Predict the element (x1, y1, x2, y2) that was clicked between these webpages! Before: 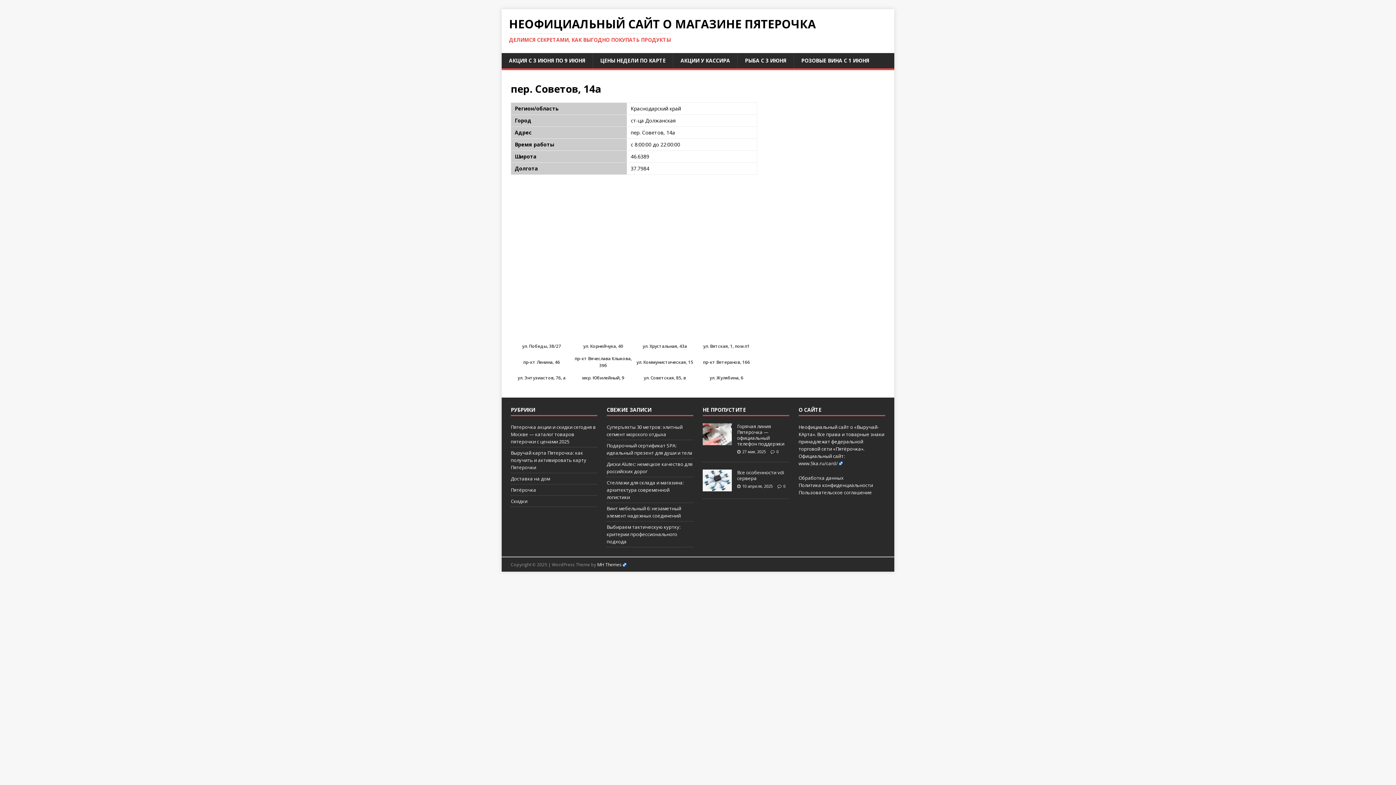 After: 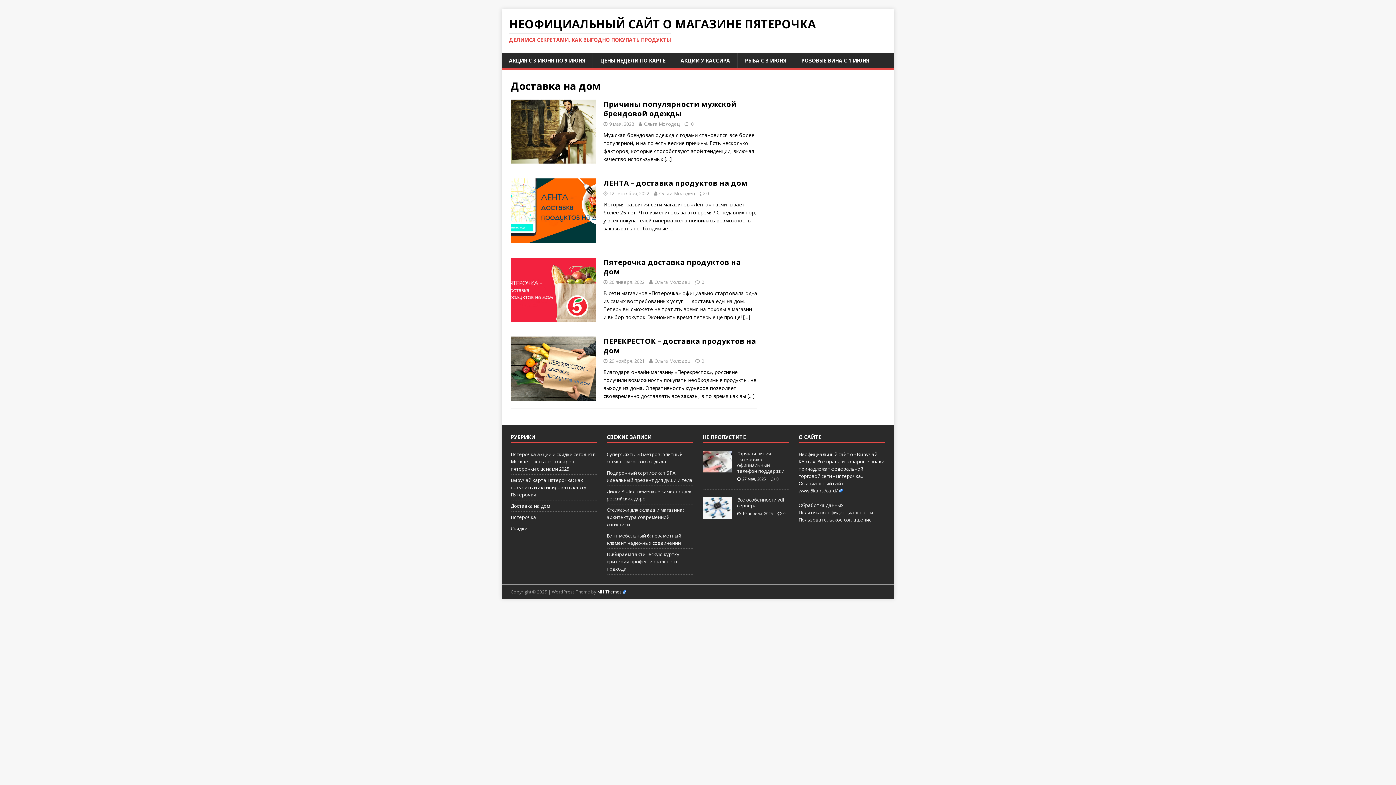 Action: label: Доставка на дом bbox: (510, 473, 597, 484)